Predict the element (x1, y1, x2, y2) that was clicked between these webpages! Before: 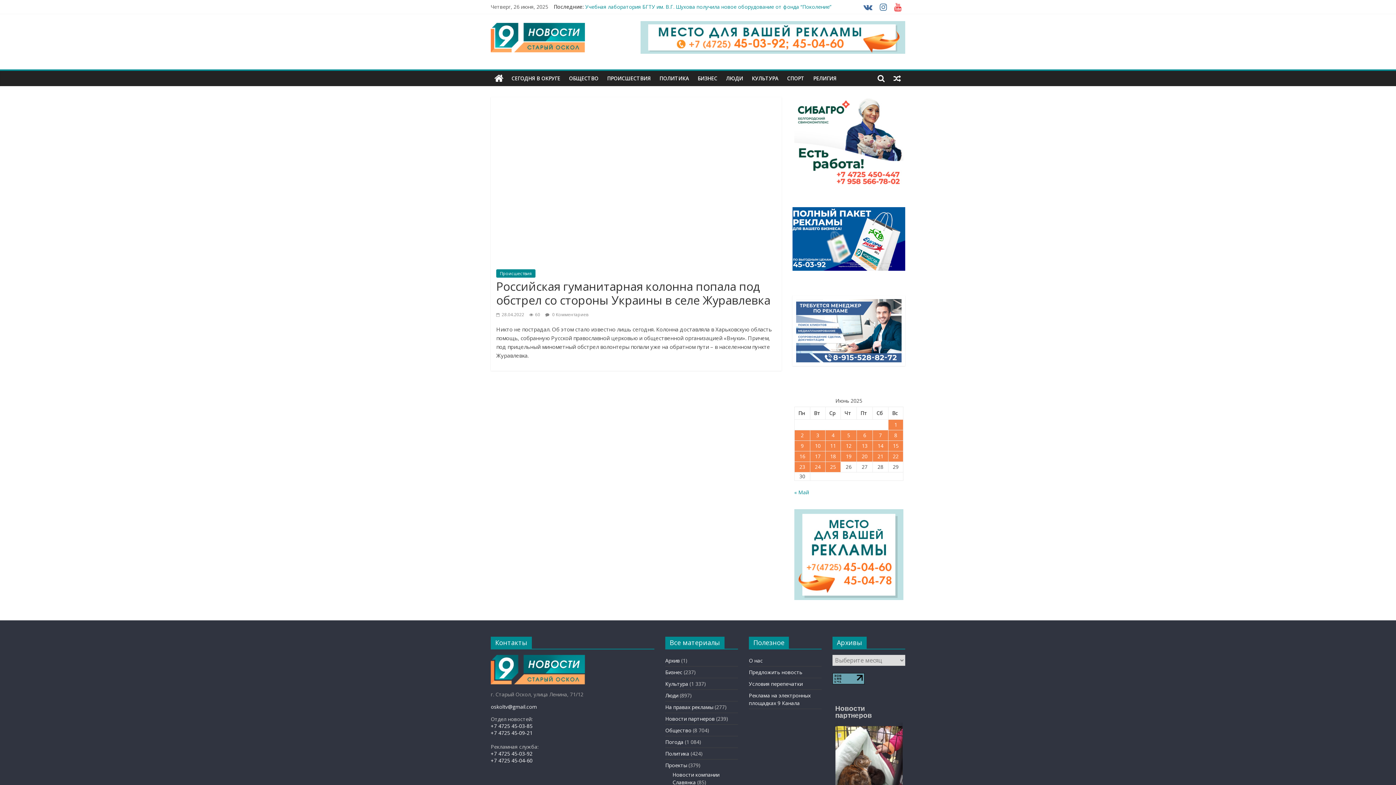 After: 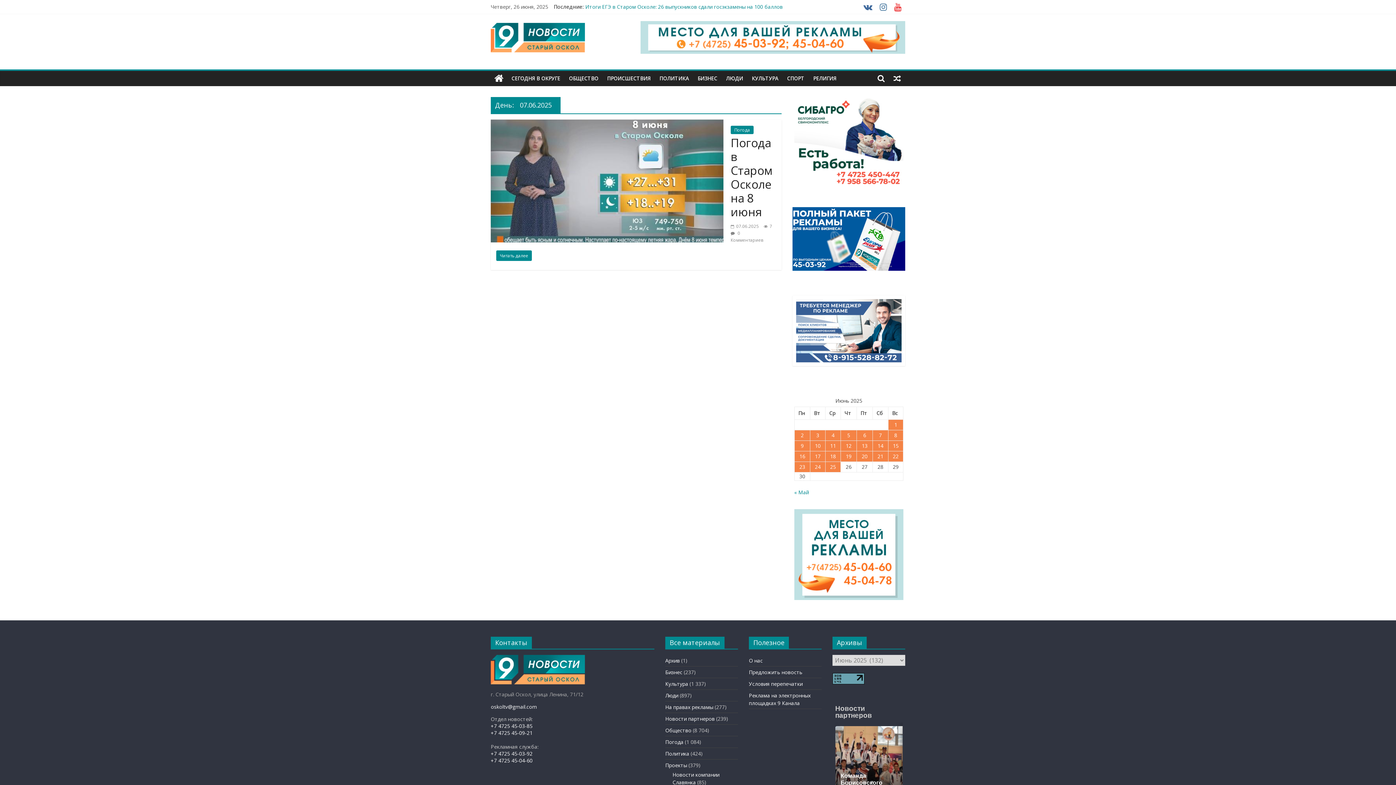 Action: bbox: (873, 430, 888, 440) label: Записи, опубликованные 07.06.2025